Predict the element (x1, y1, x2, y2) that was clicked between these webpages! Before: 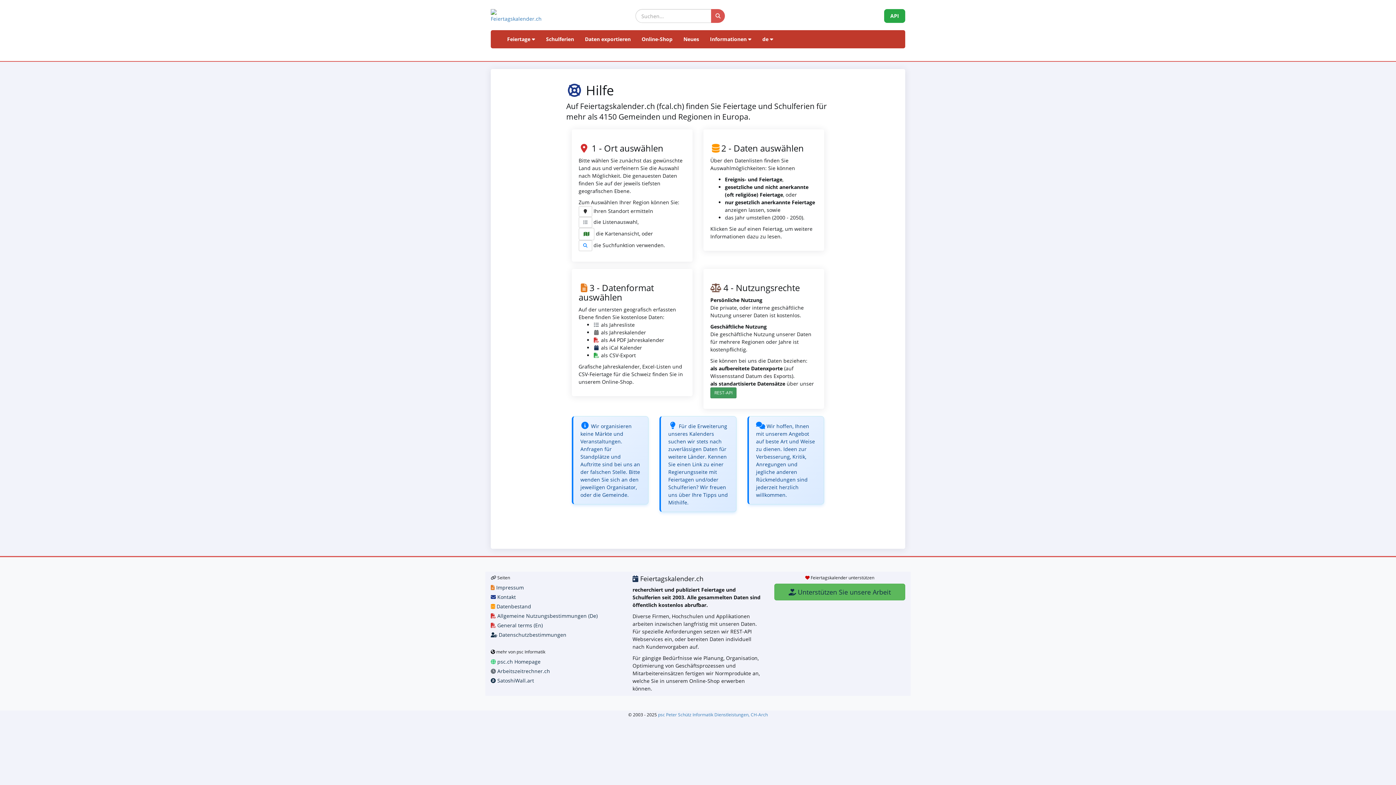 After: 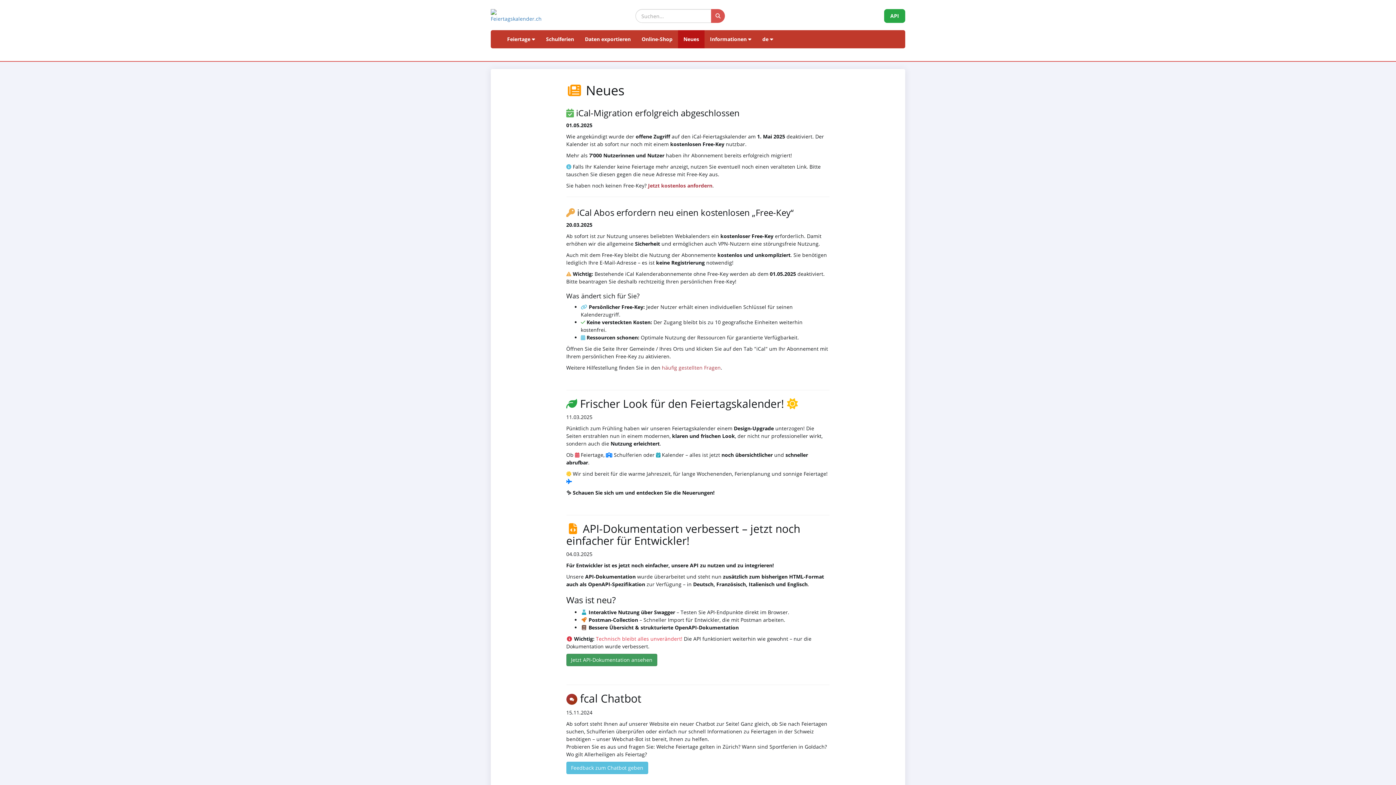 Action: label: Neues bbox: (678, 30, 704, 48)